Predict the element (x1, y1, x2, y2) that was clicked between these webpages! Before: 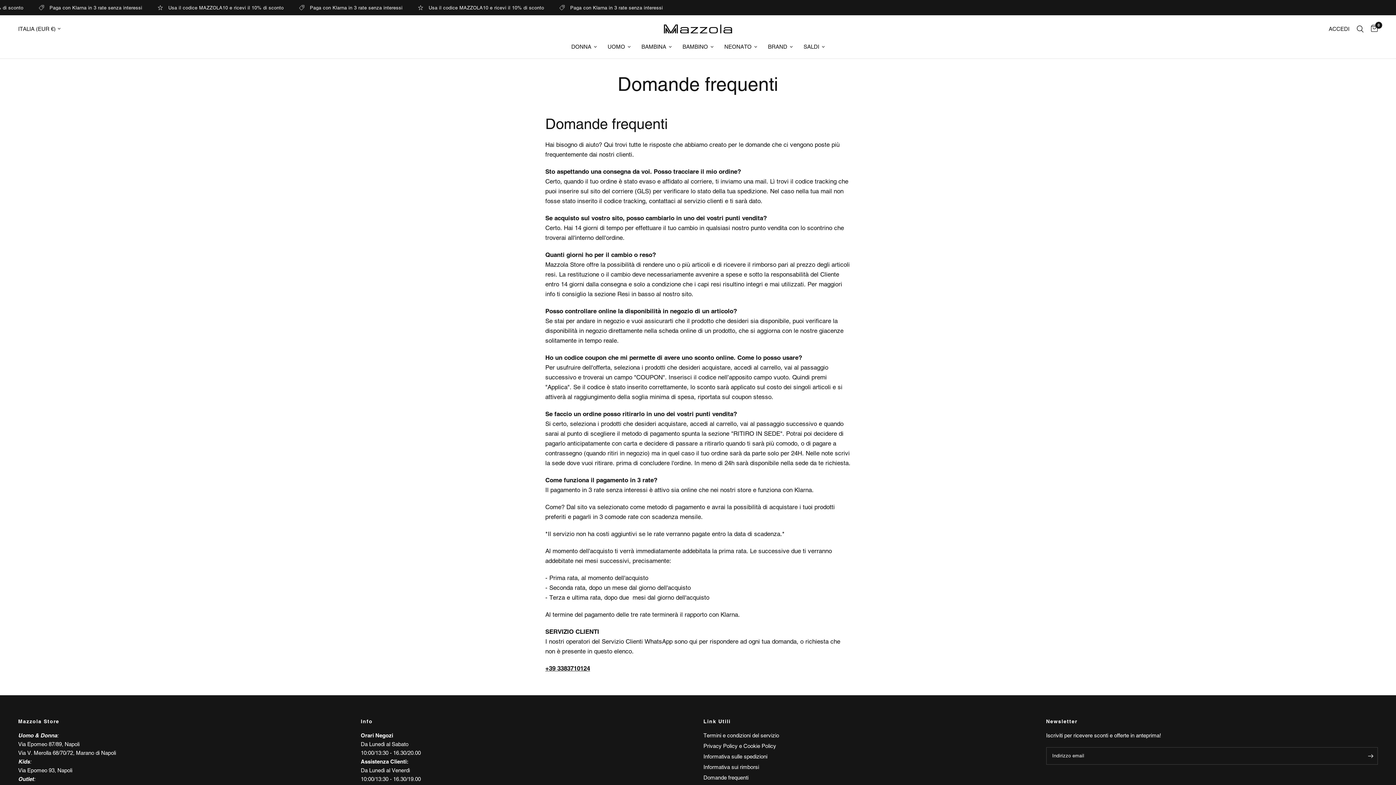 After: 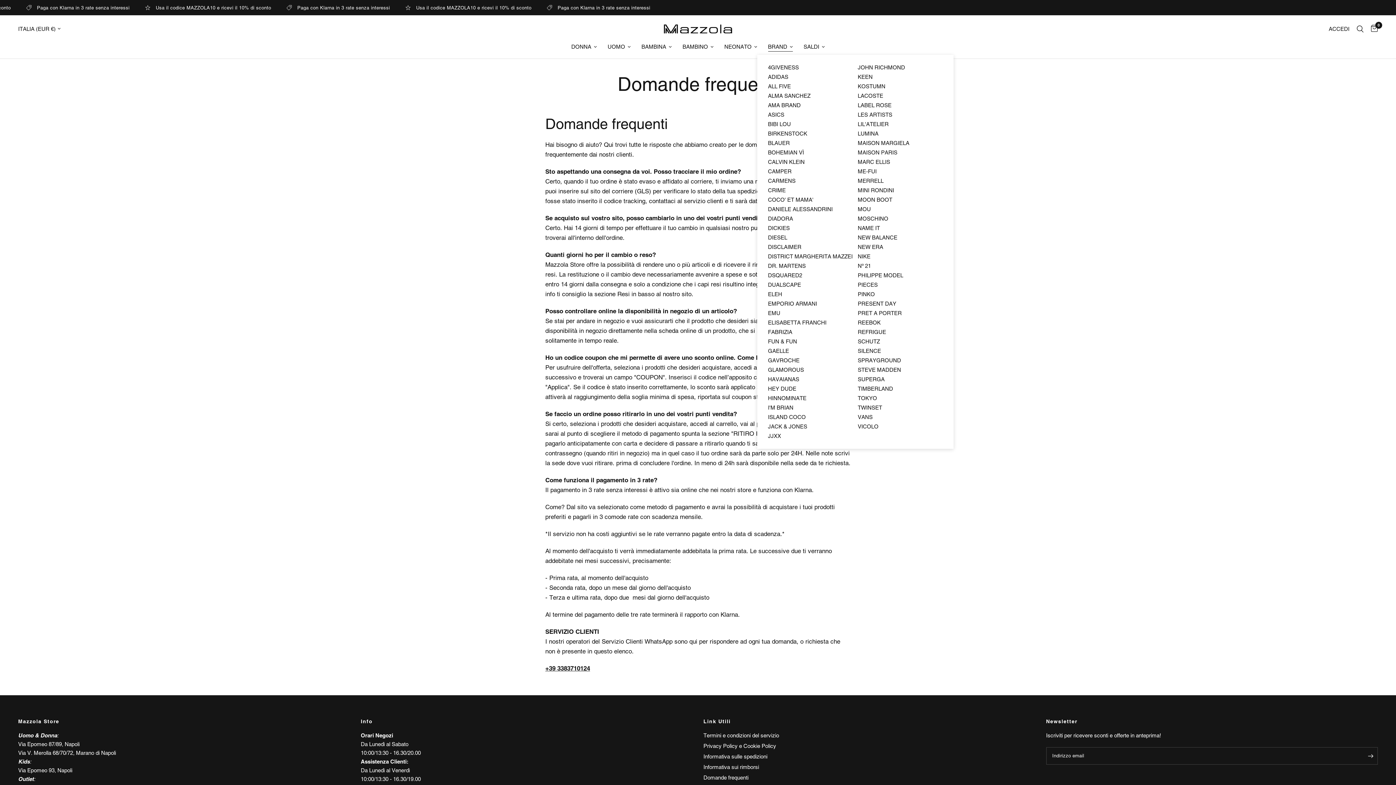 Action: label: BRAND bbox: (768, 42, 792, 51)